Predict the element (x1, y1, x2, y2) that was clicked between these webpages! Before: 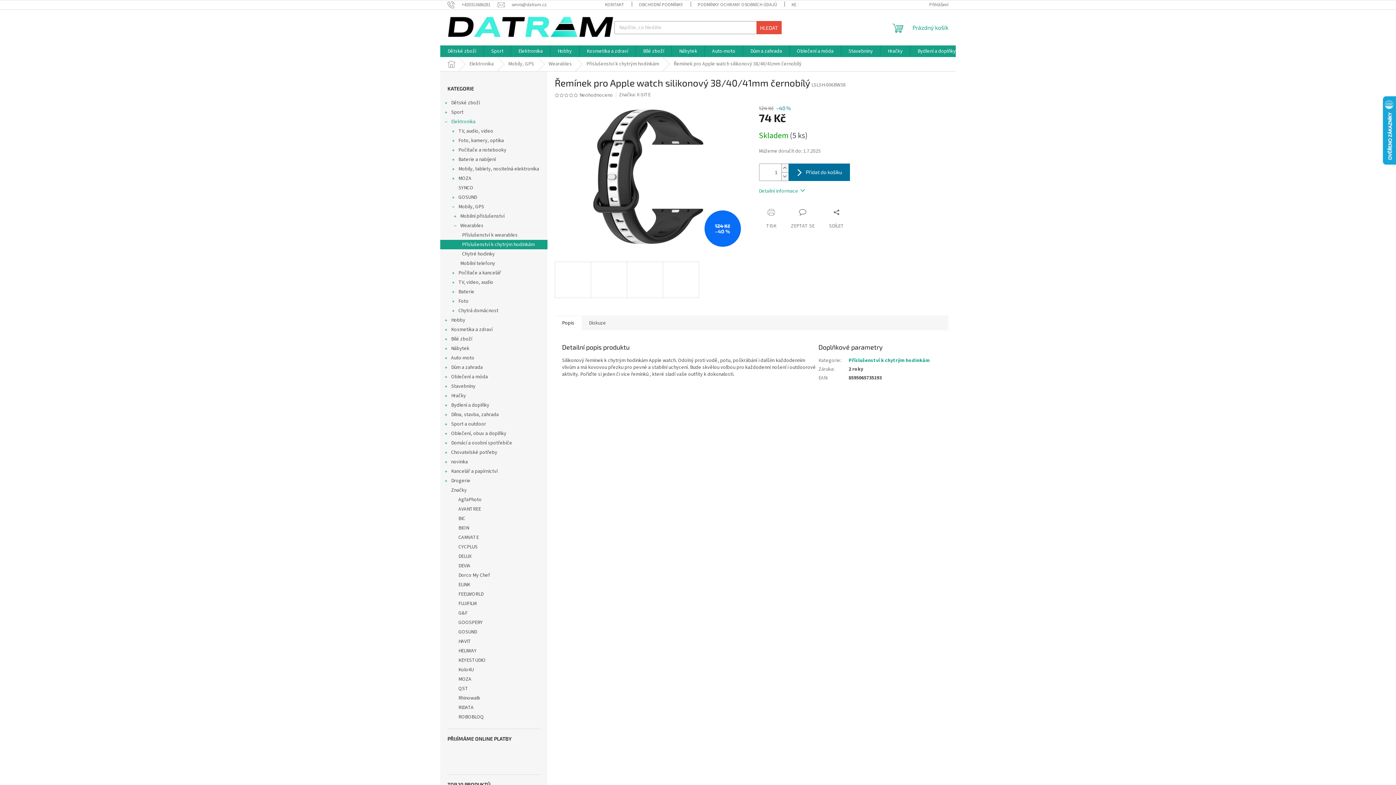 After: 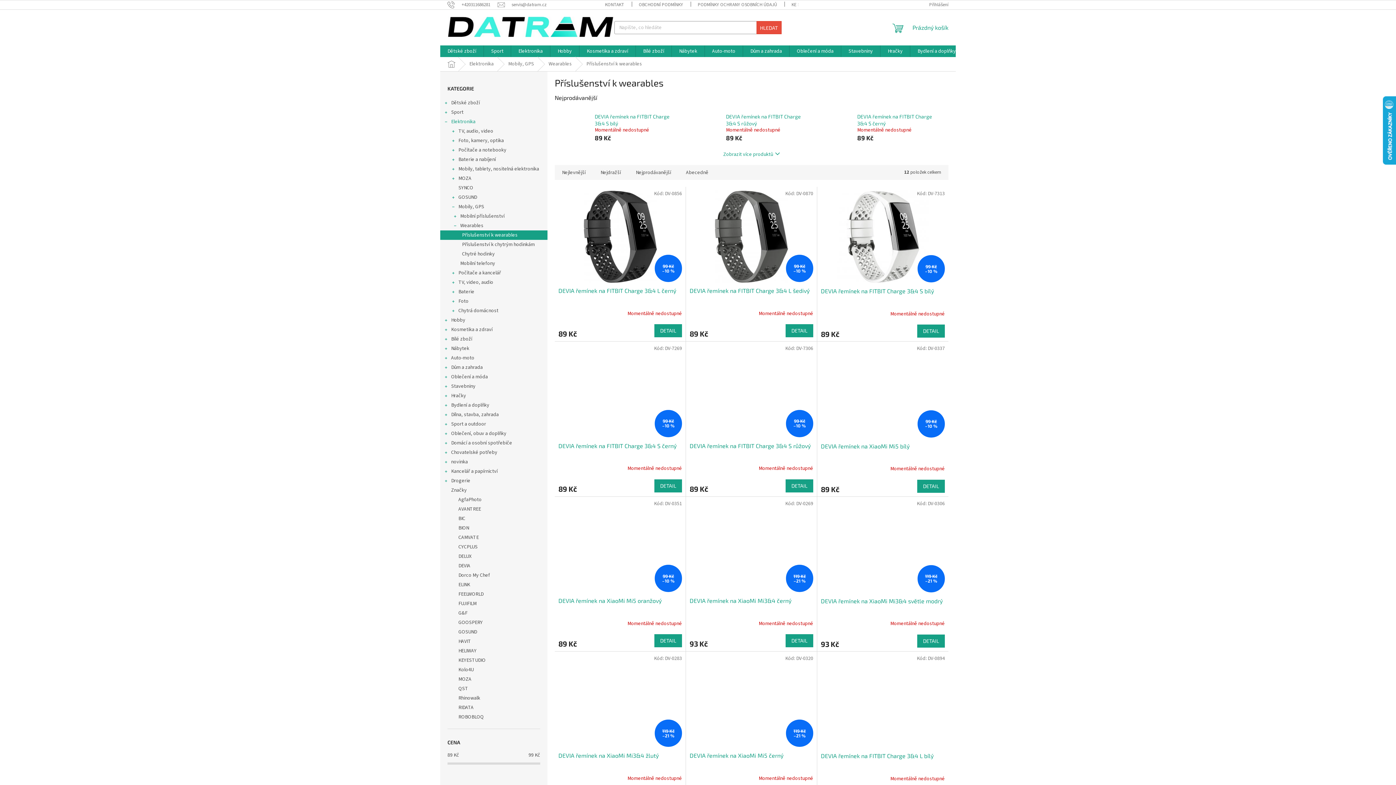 Action: label: Příslušenství k wearables bbox: (440, 230, 547, 240)